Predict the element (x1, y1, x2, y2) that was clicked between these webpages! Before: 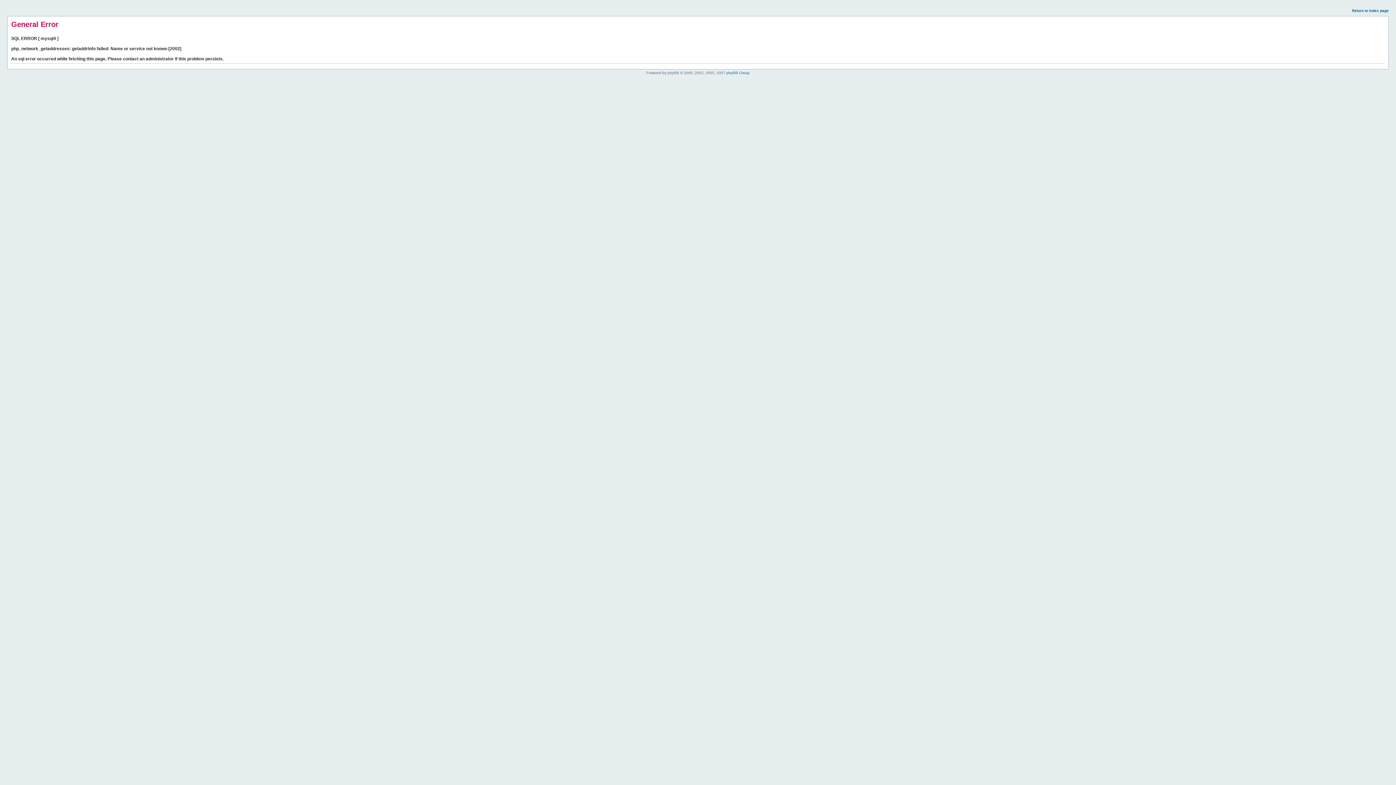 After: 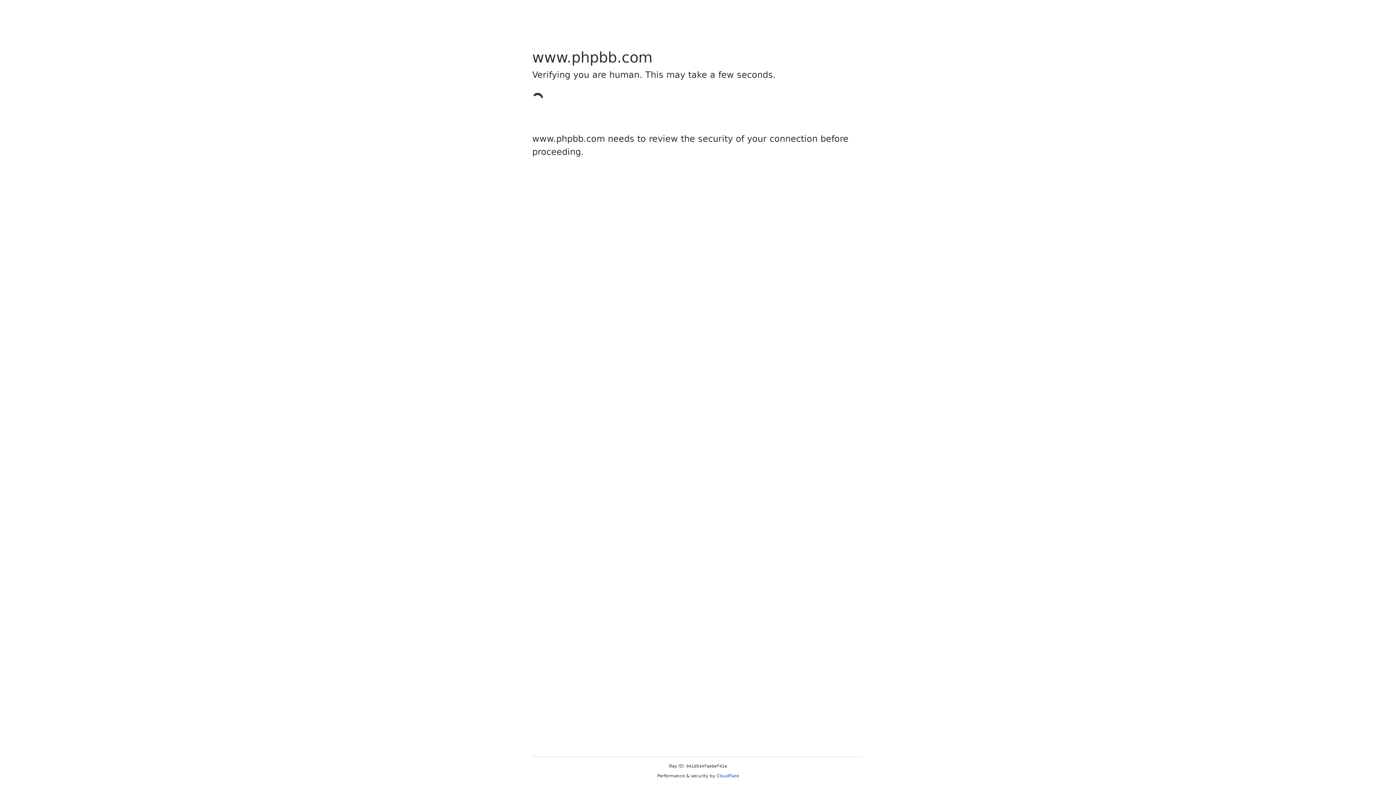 Action: label: phpBB Group bbox: (726, 70, 749, 74)